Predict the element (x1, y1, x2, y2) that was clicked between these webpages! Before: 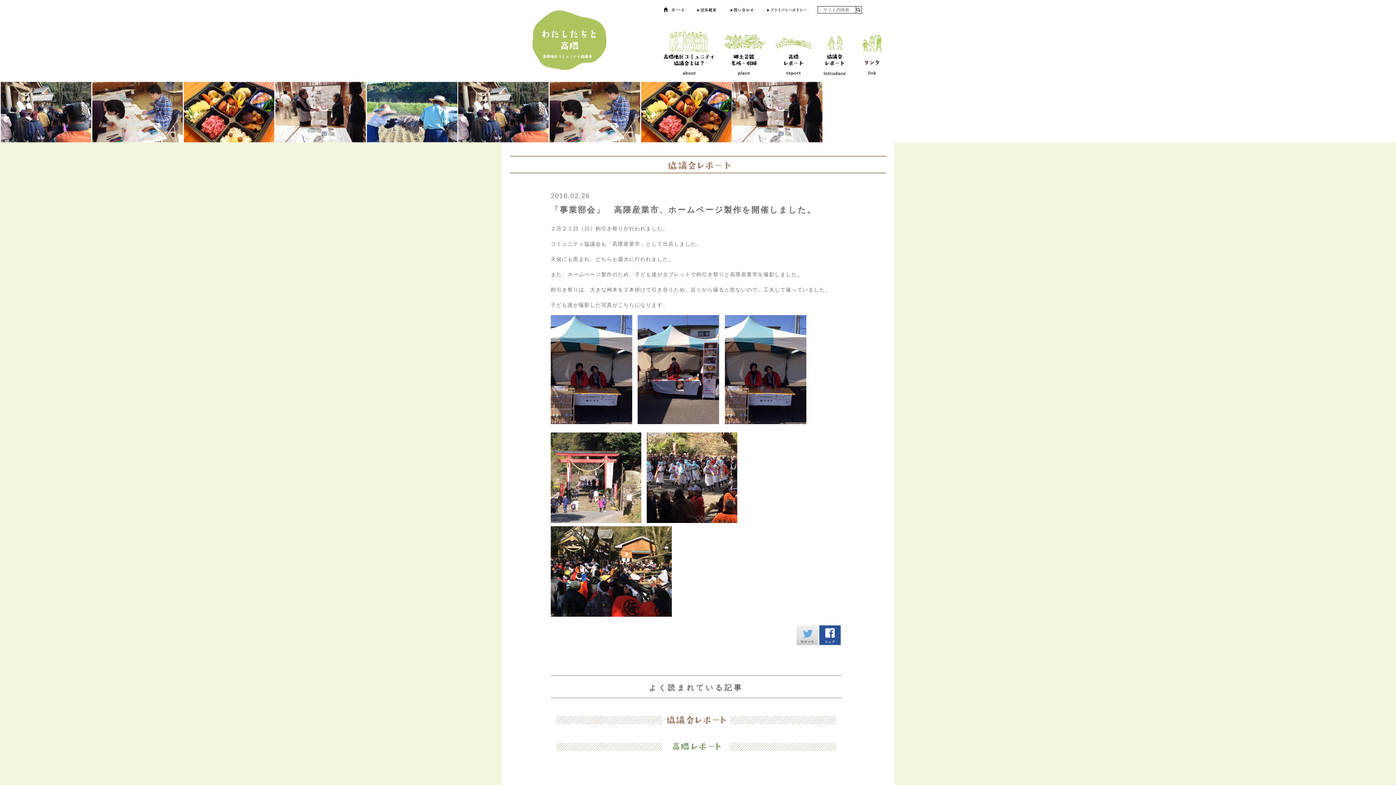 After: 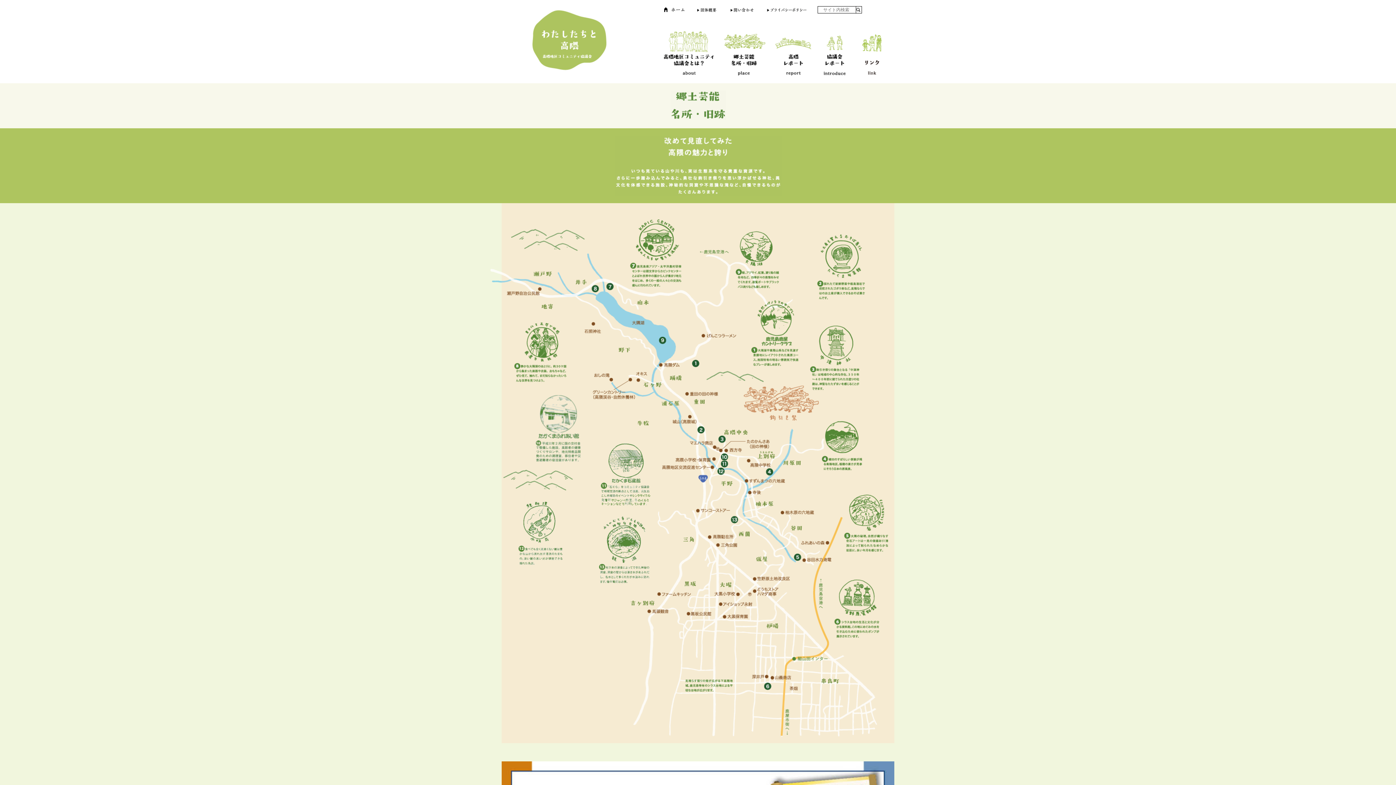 Action: bbox: (720, 72, 769, 77)